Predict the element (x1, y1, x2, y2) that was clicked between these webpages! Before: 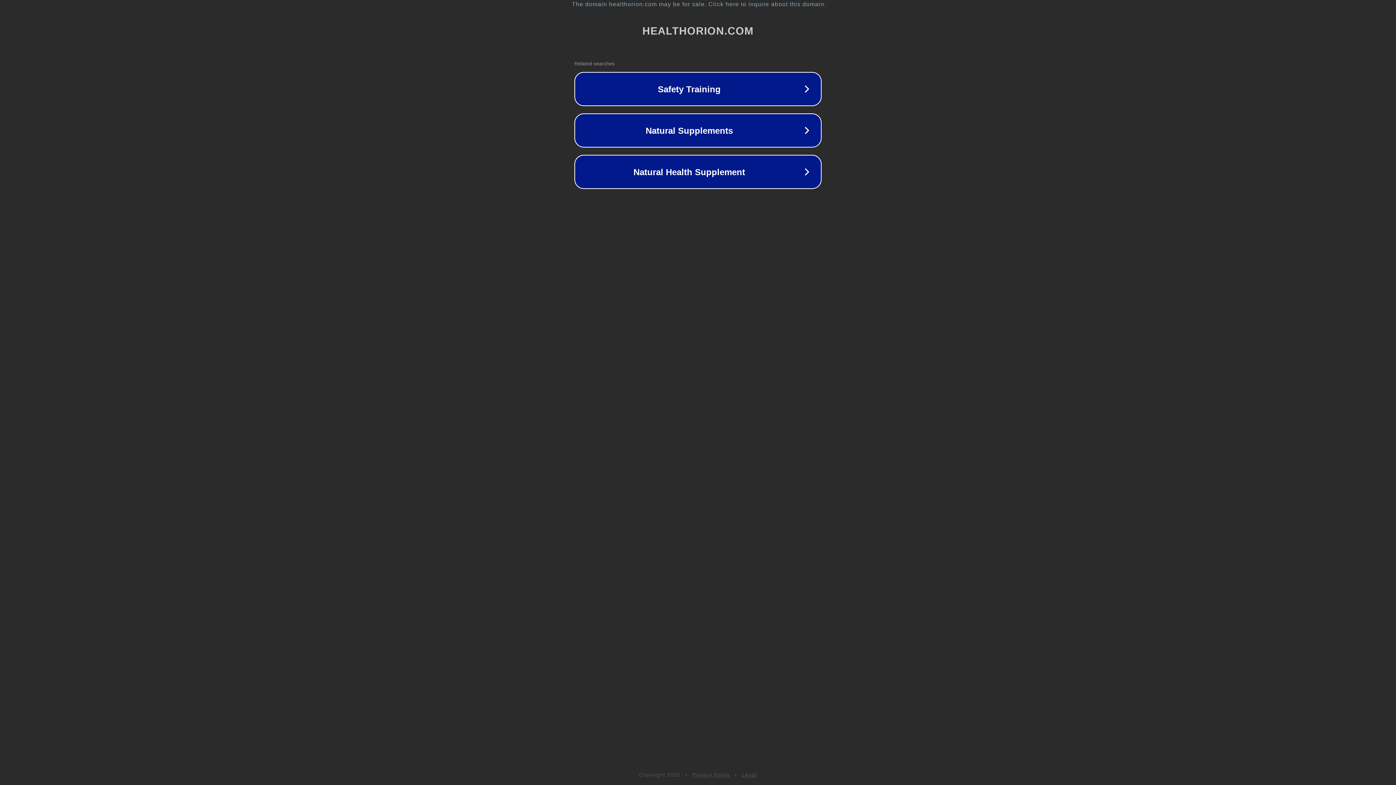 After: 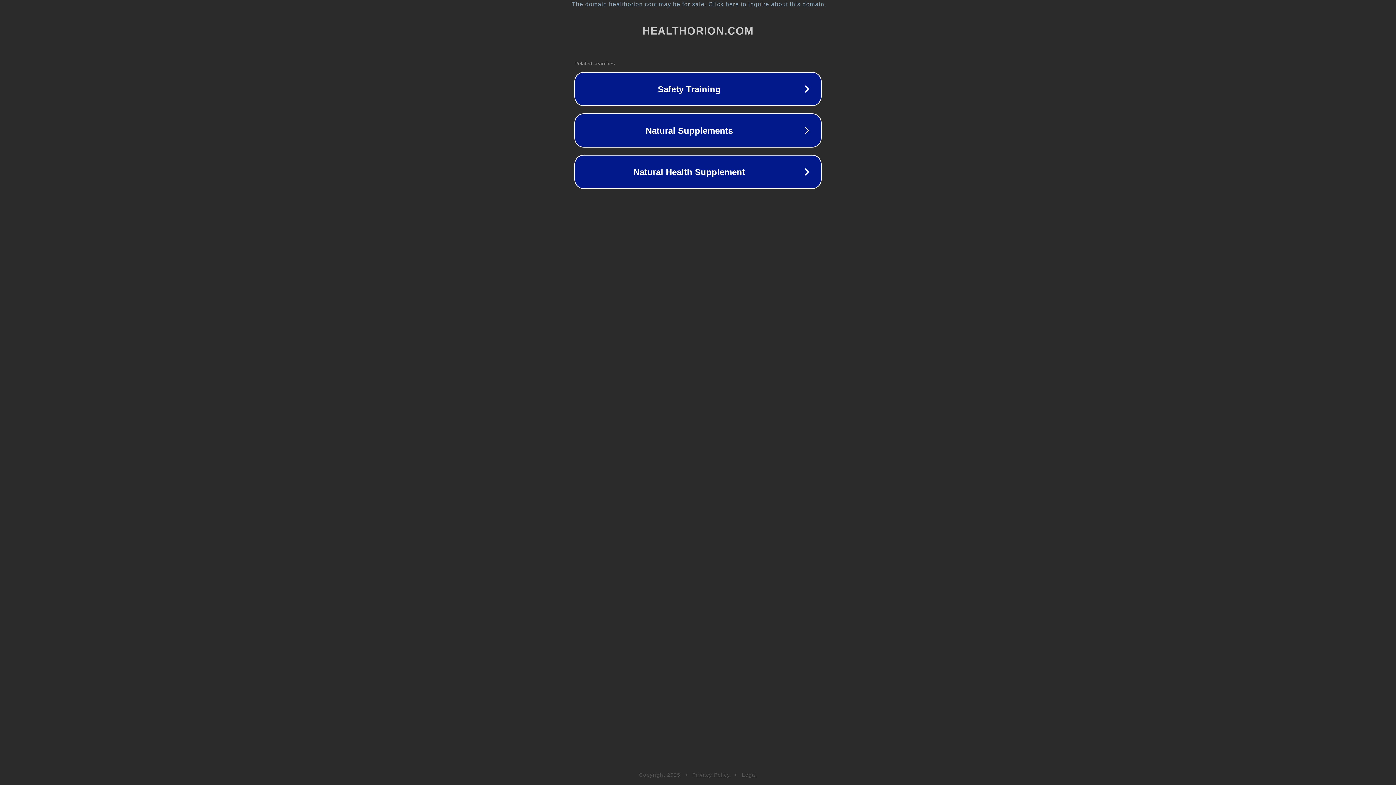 Action: bbox: (742, 772, 757, 778) label: Legal